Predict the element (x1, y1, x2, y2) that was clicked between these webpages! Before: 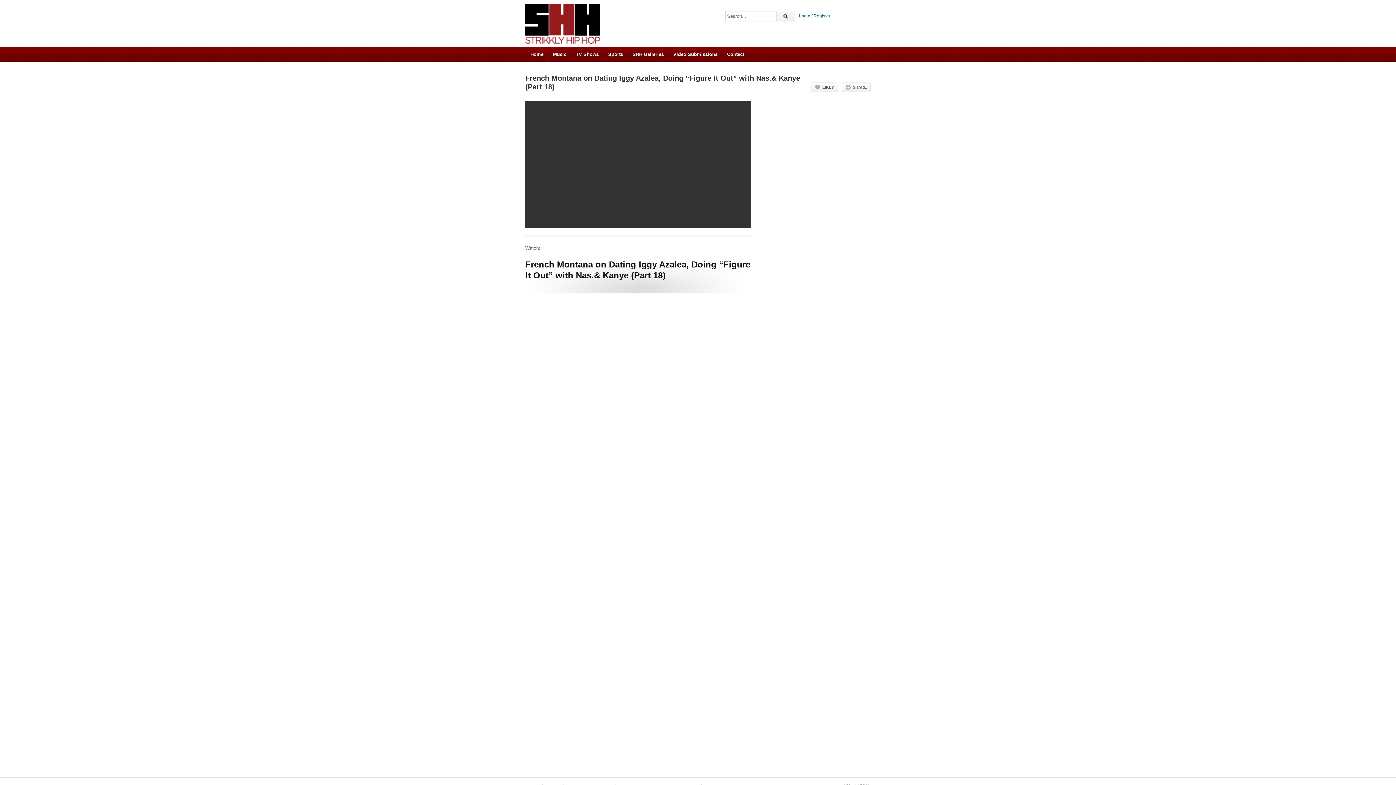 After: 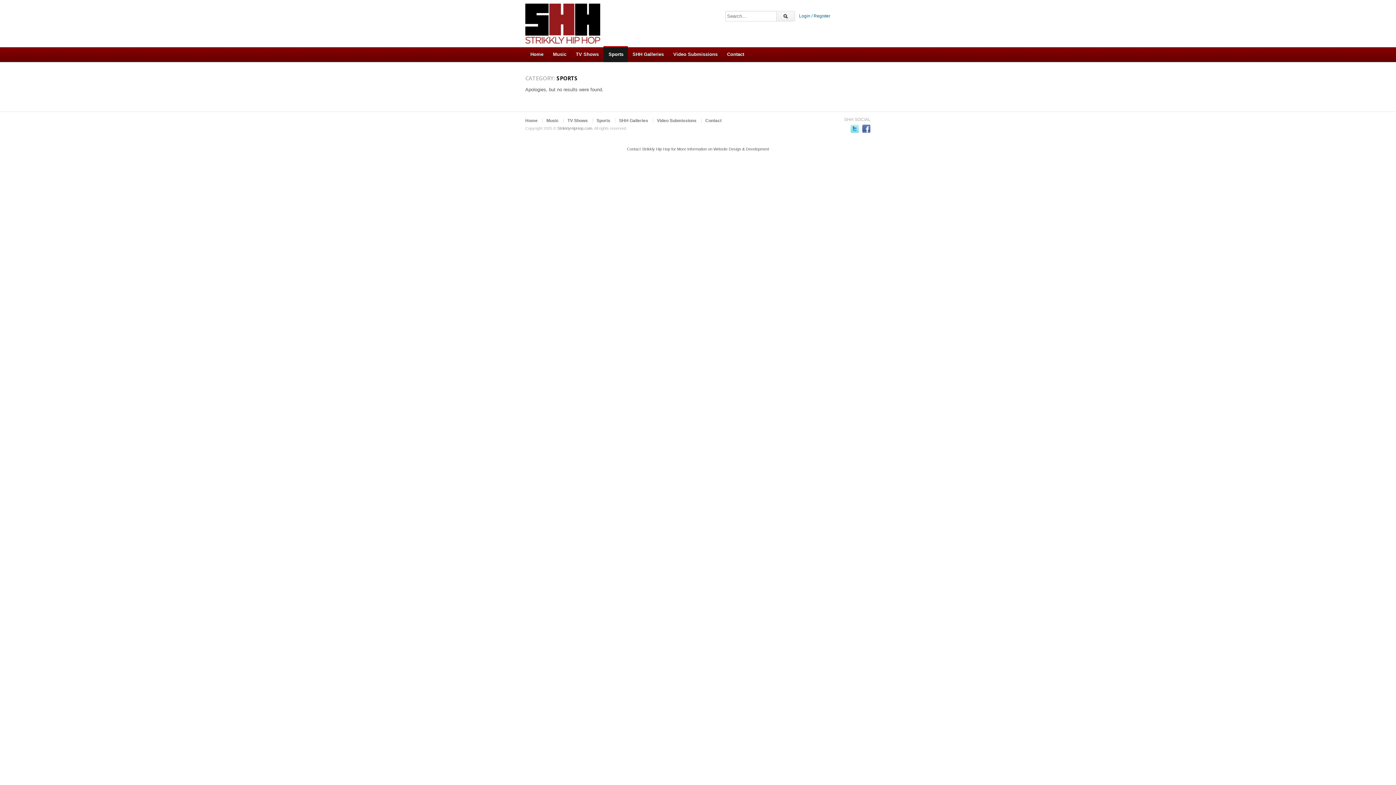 Action: label: Sports bbox: (603, 47, 627, 61)